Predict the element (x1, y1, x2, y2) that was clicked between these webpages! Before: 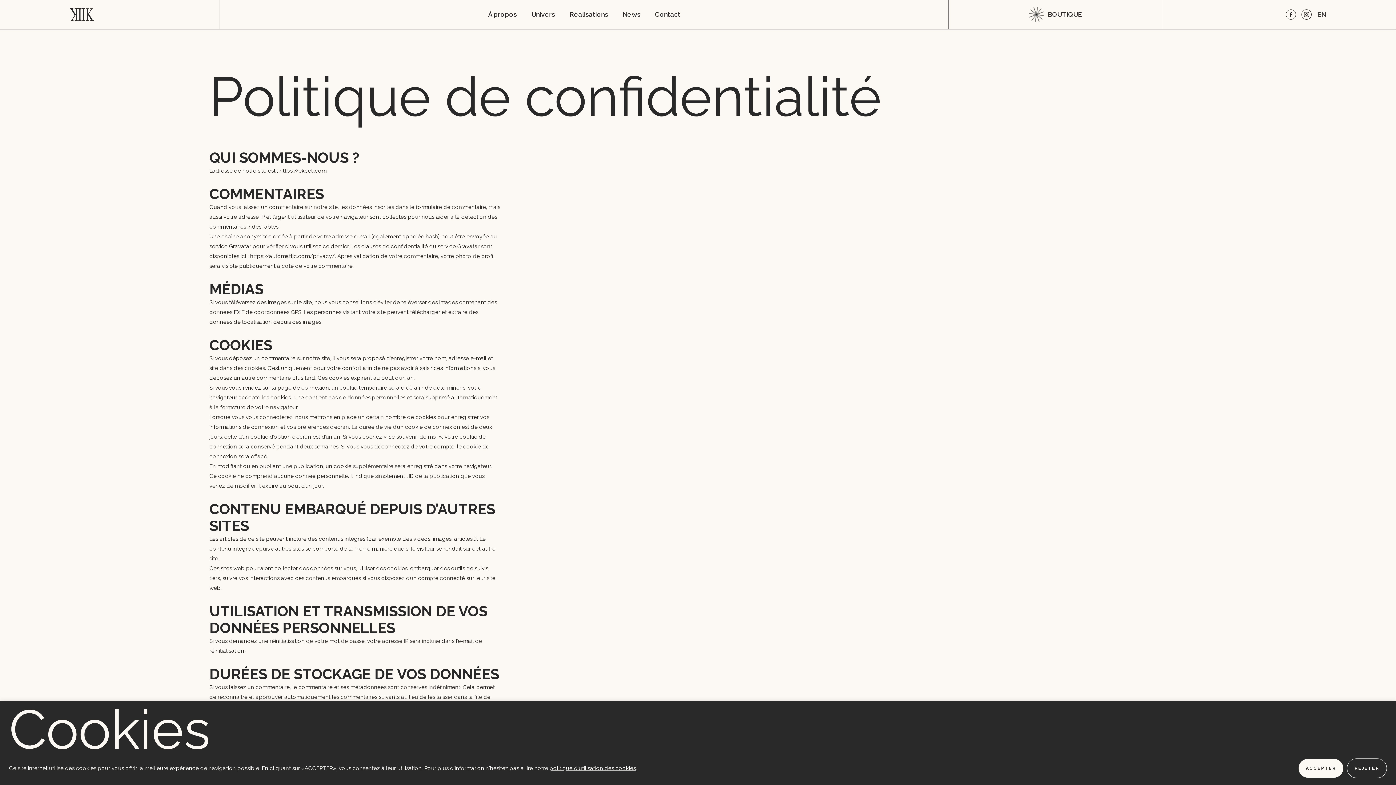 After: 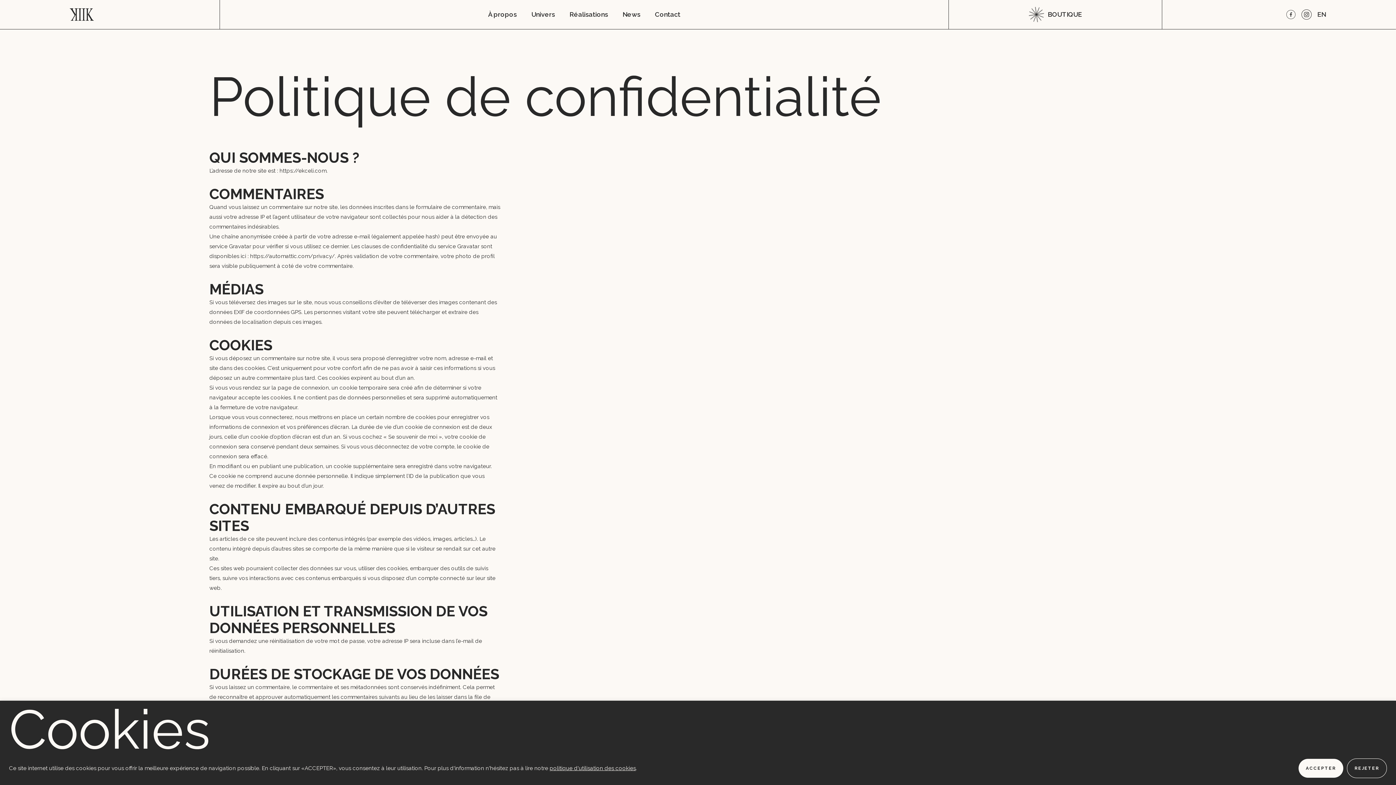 Action: label: Facebook bbox: (1286, 9, 1296, 19)